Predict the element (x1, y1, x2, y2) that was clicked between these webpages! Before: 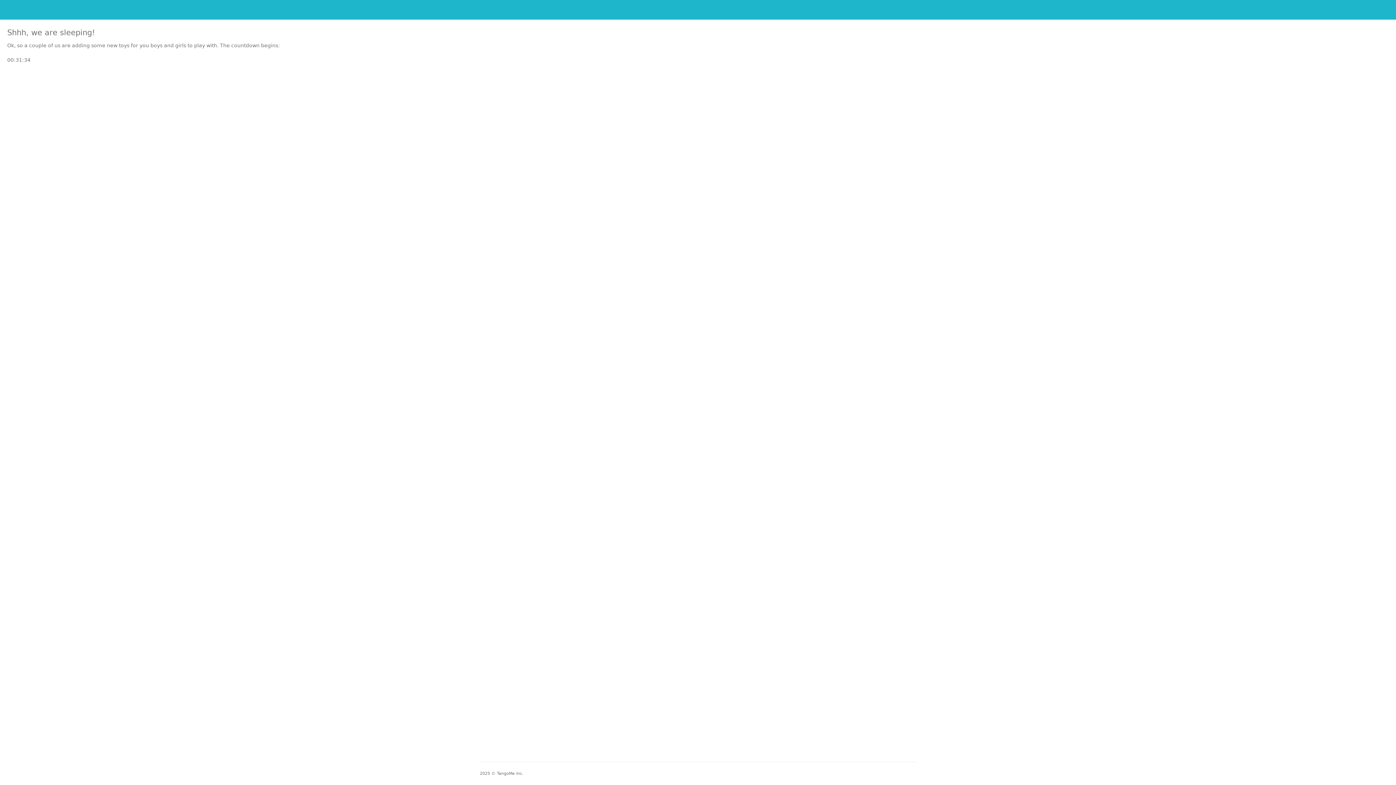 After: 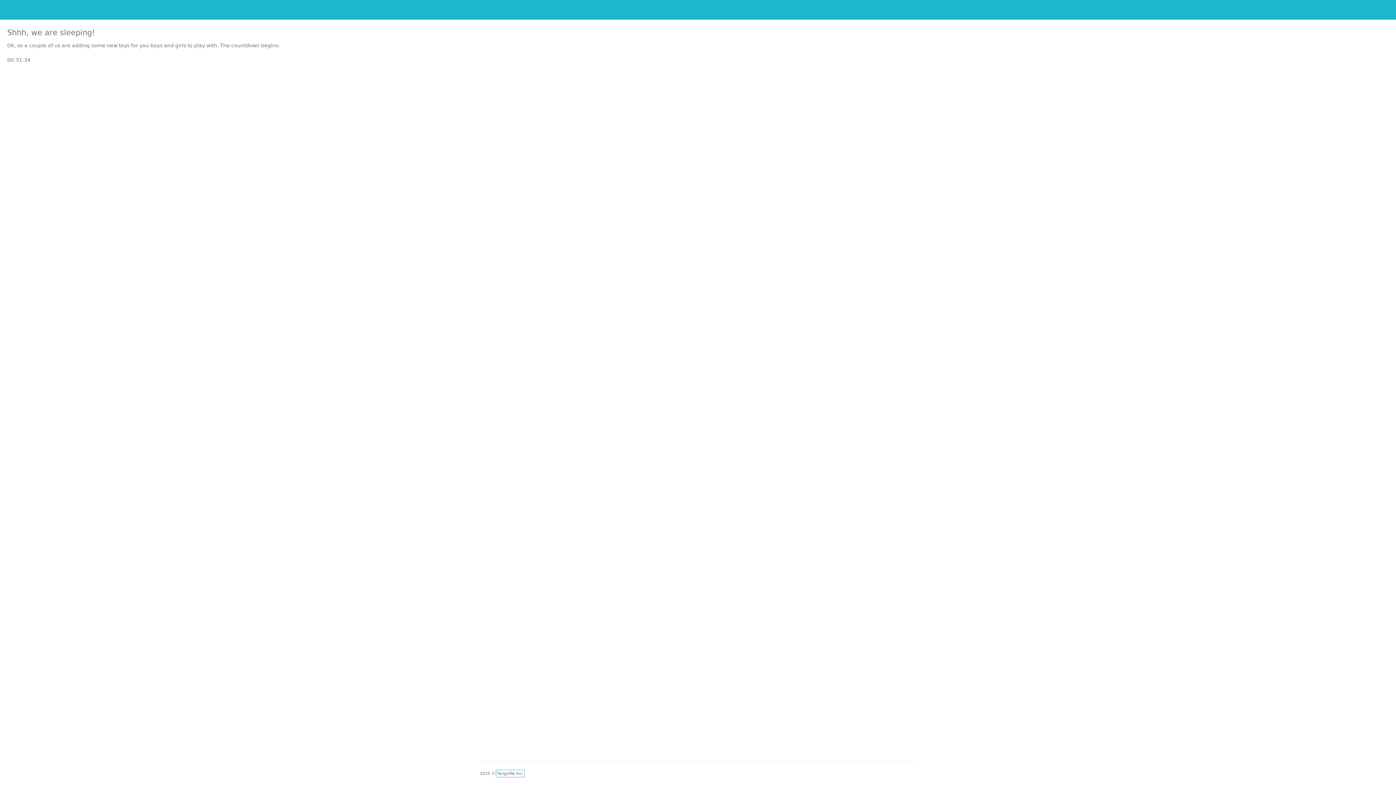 Action: bbox: (497, 771, 523, 776) label: TangoMe Inc.